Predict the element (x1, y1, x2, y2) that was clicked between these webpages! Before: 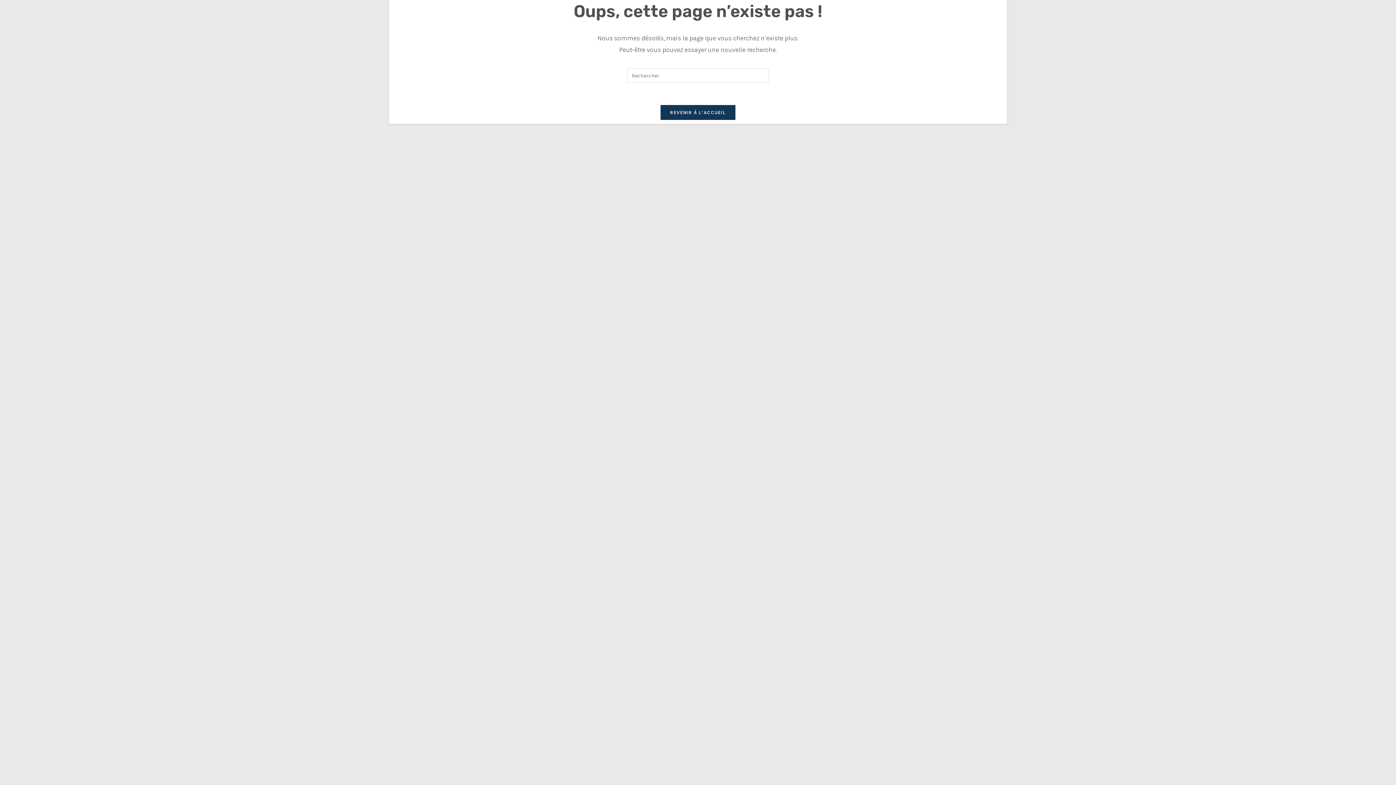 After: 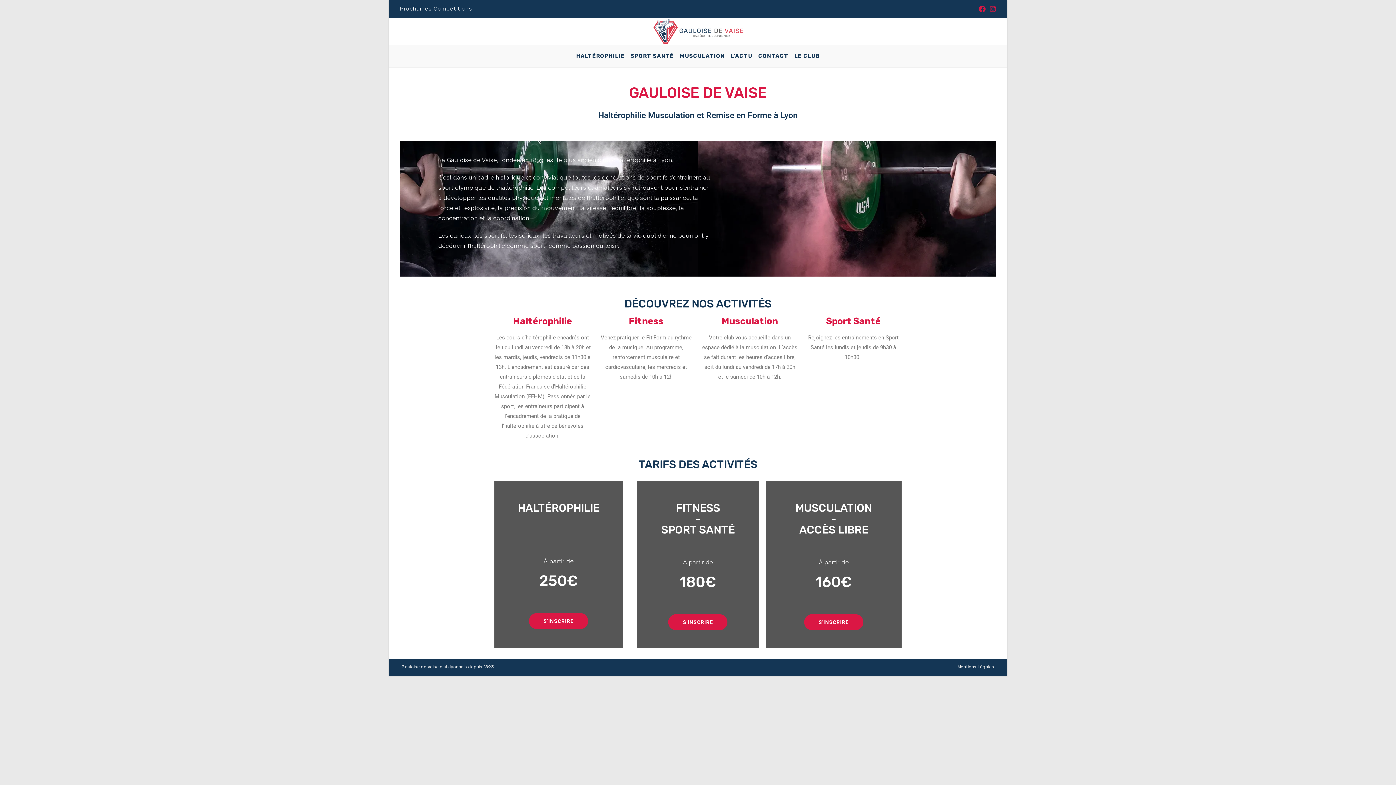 Action: bbox: (660, 104, 735, 120) label: REVENIR À L’ACCUEIL